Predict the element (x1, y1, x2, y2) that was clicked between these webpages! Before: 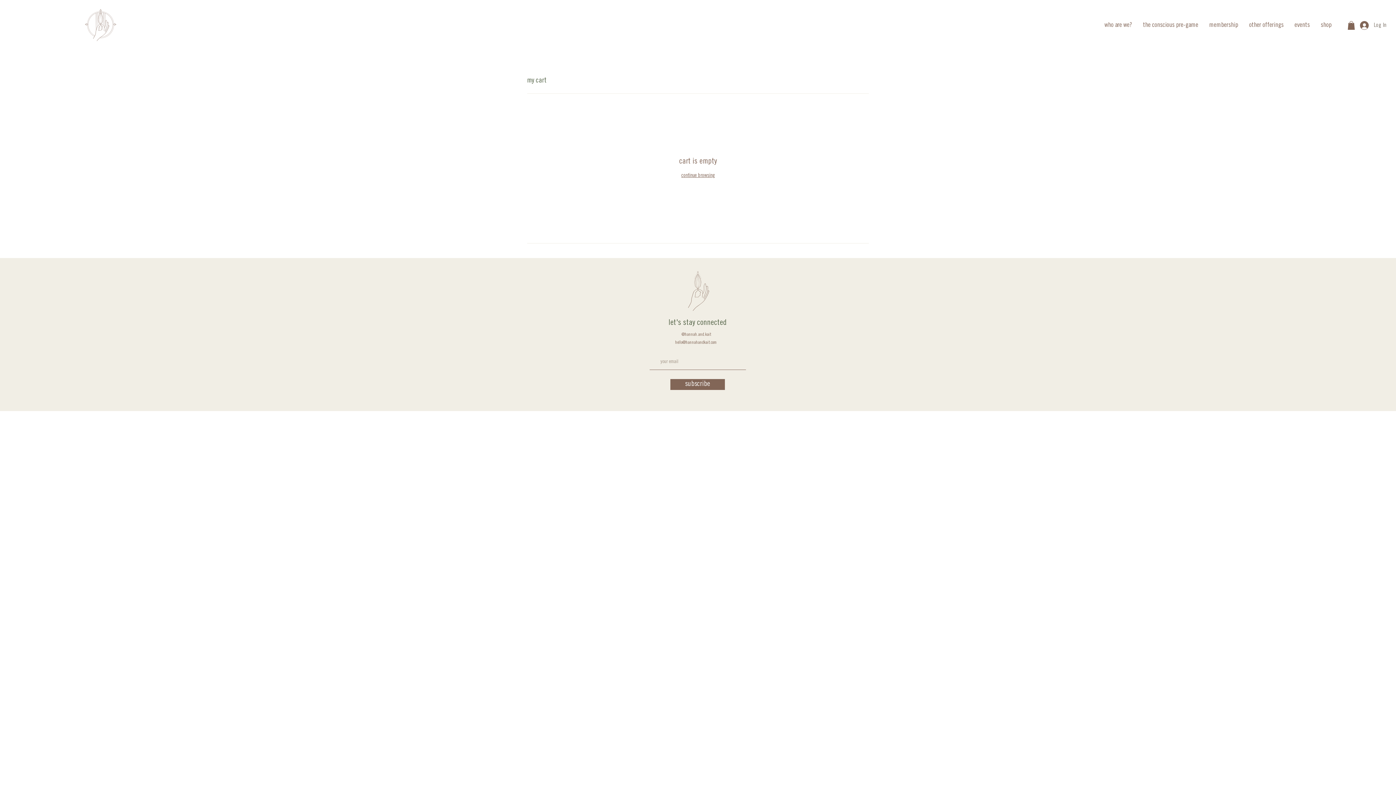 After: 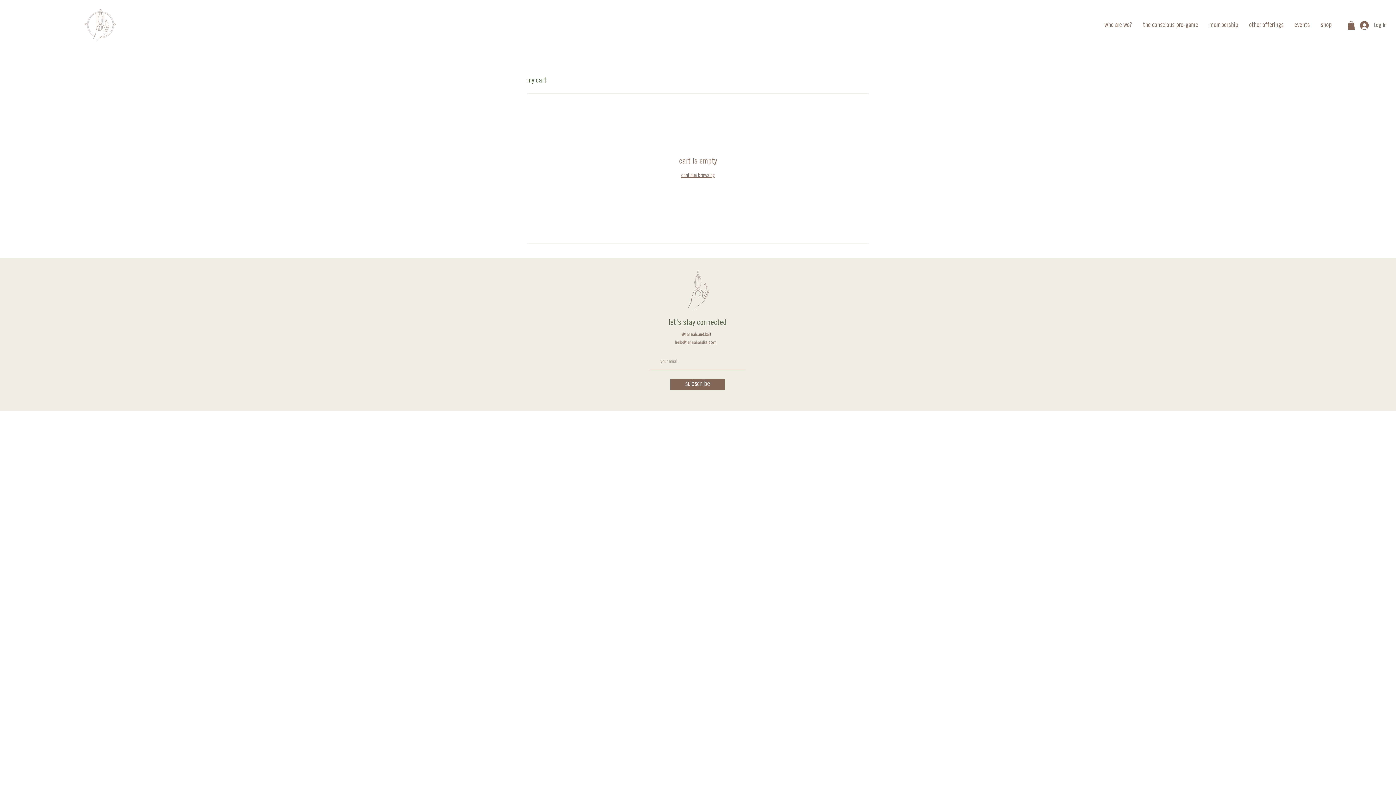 Action: bbox: (1348, 21, 1355, 29)